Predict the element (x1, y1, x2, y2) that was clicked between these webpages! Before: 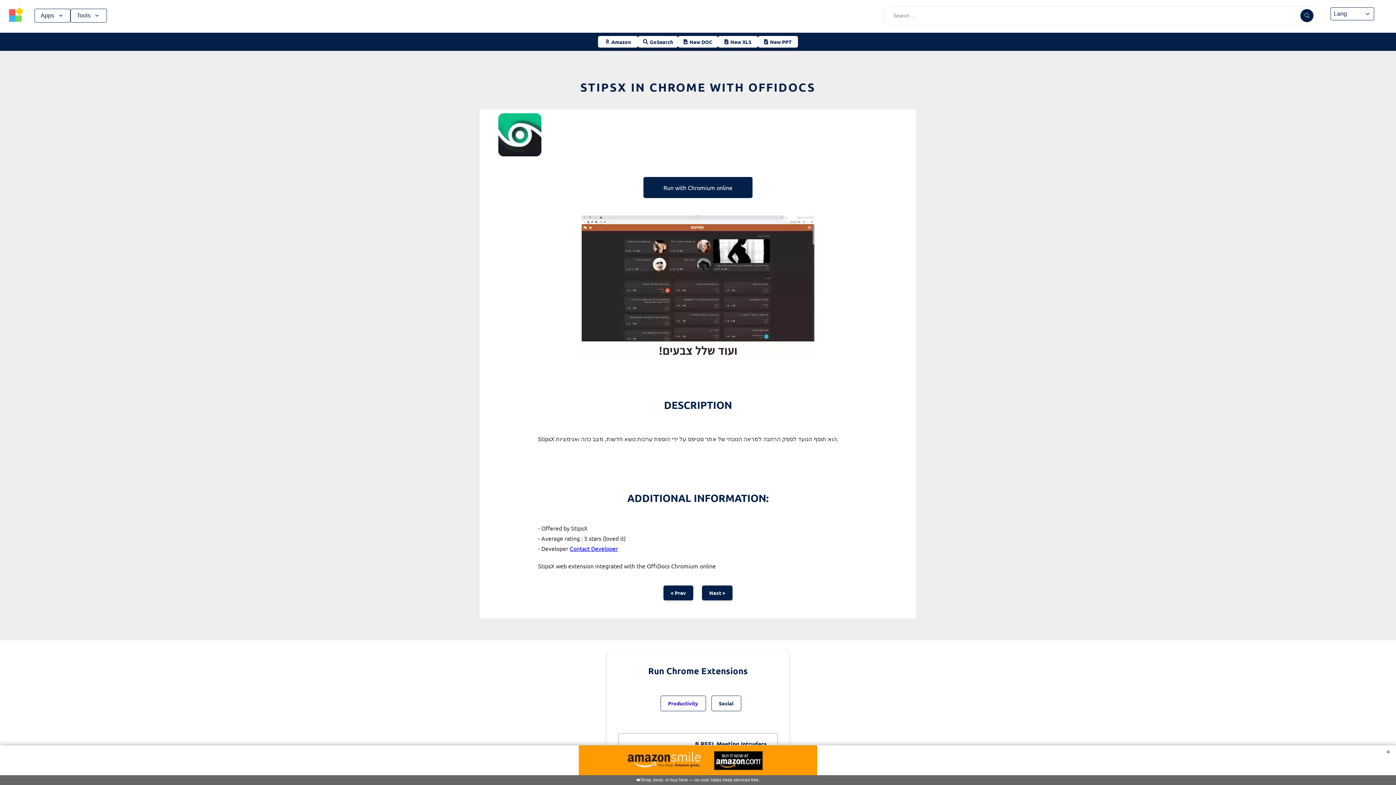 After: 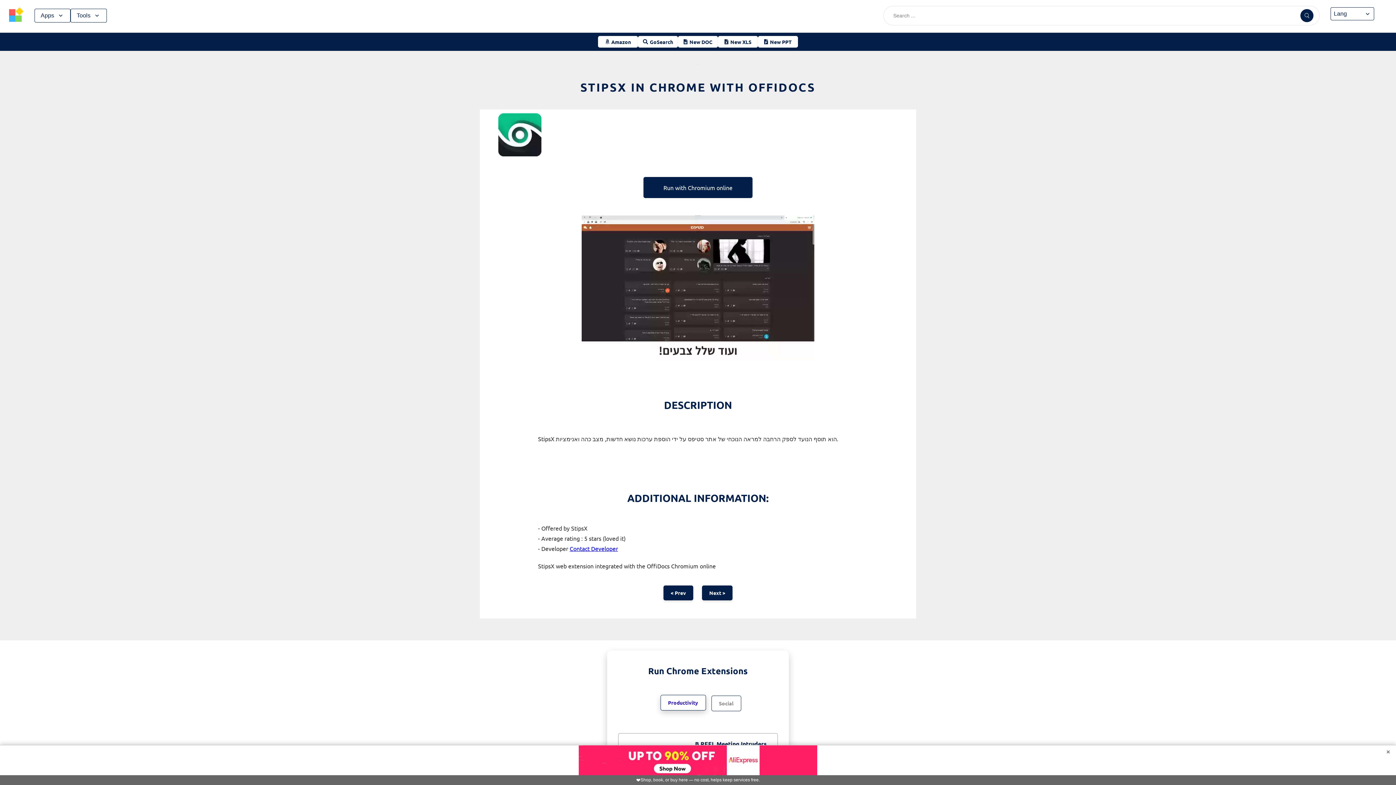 Action: label: Productivity bbox: (660, 696, 706, 711)